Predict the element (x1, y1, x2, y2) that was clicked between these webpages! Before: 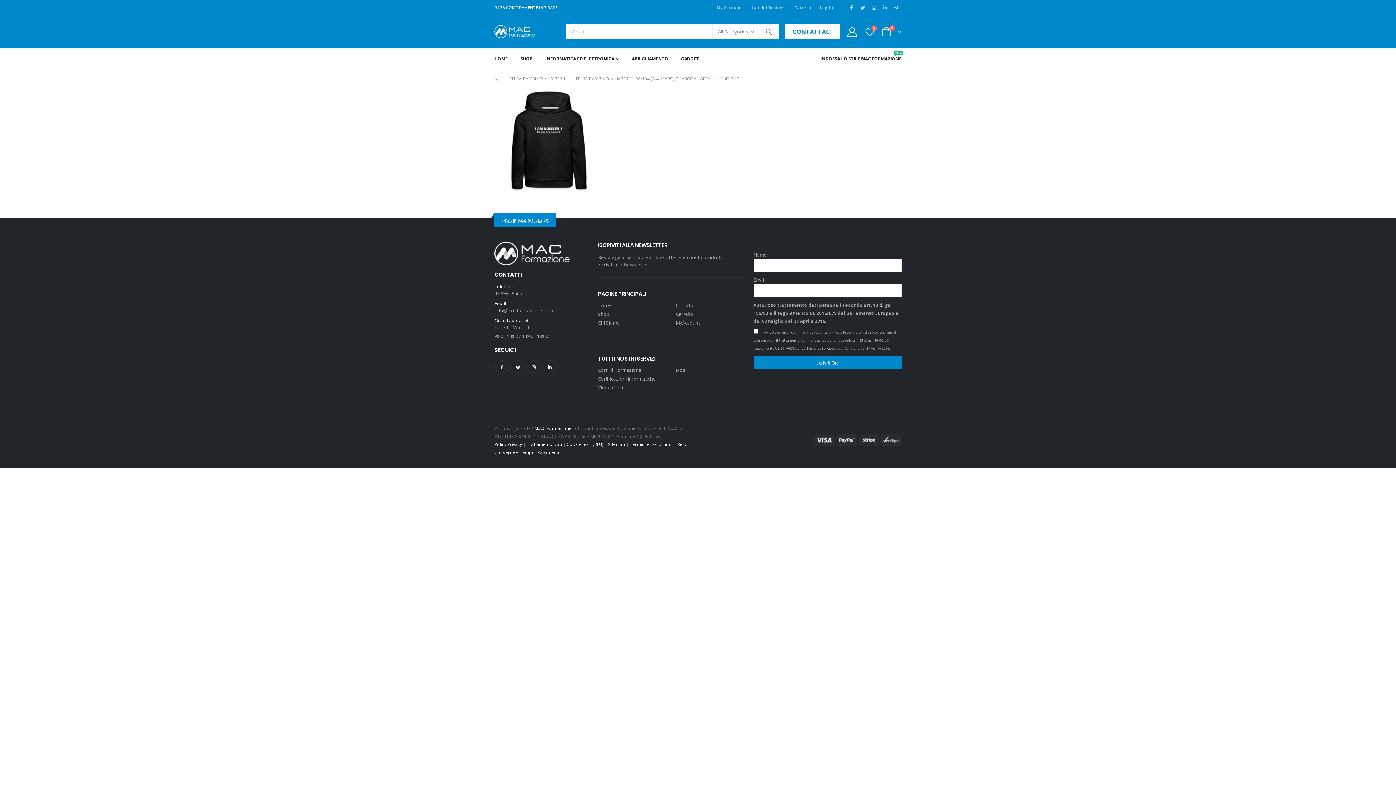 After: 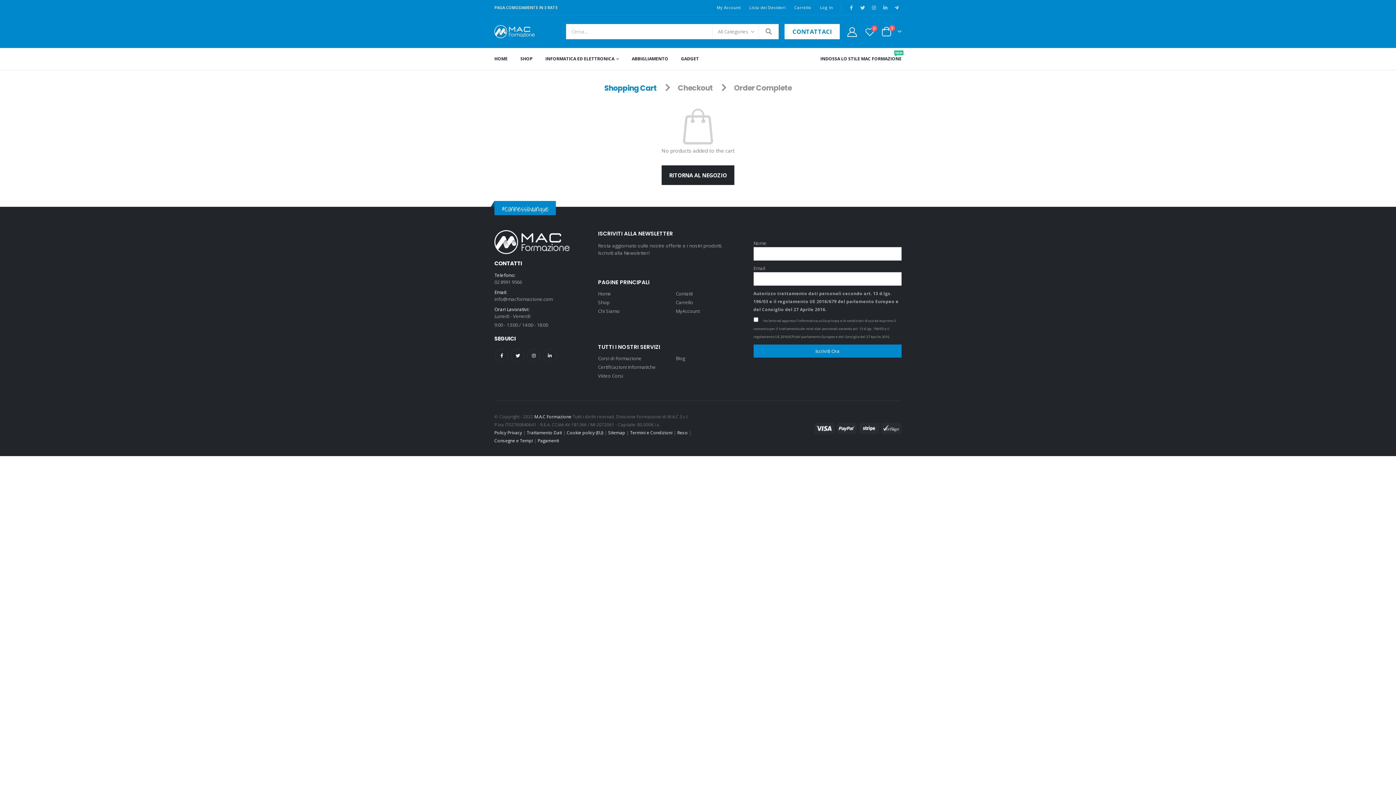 Action: label: Carrello bbox: (675, 310, 693, 317)